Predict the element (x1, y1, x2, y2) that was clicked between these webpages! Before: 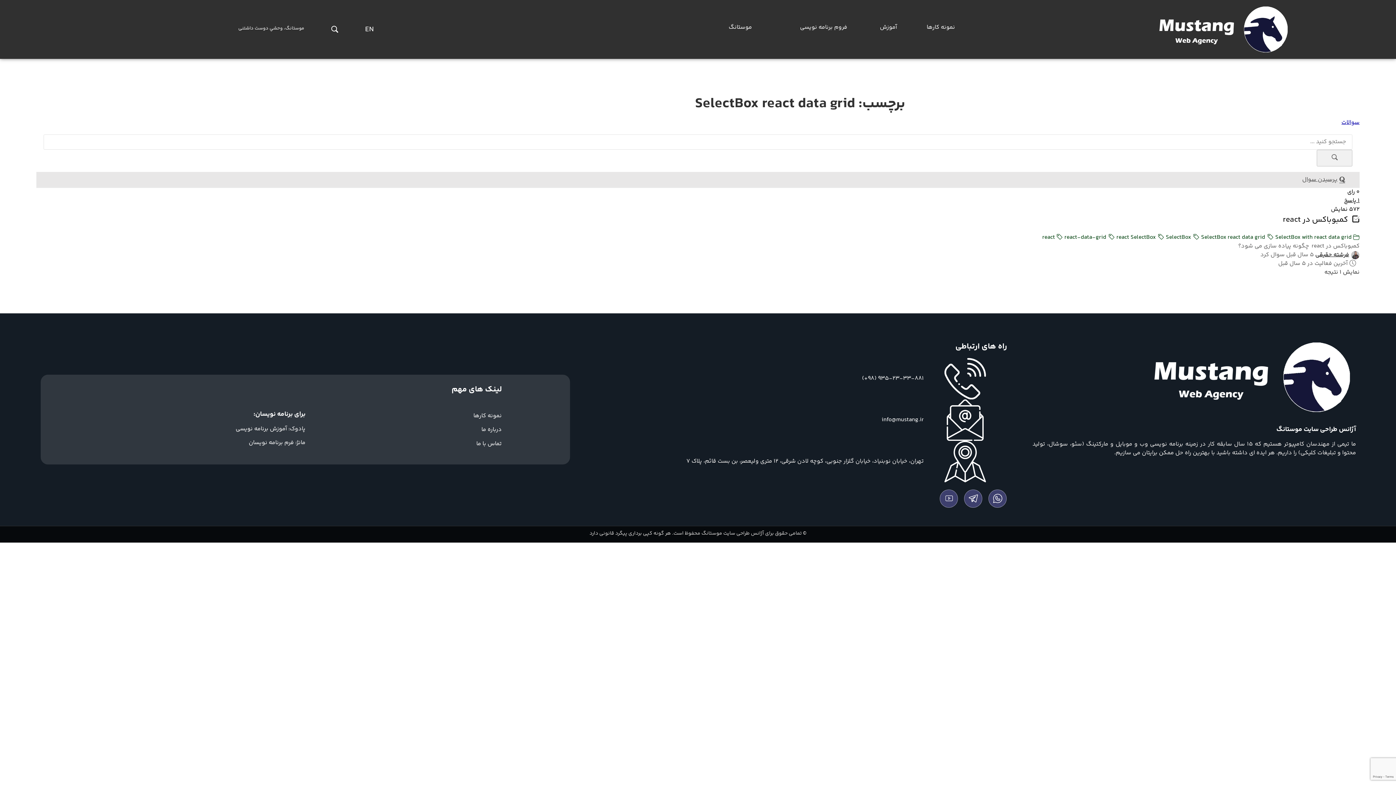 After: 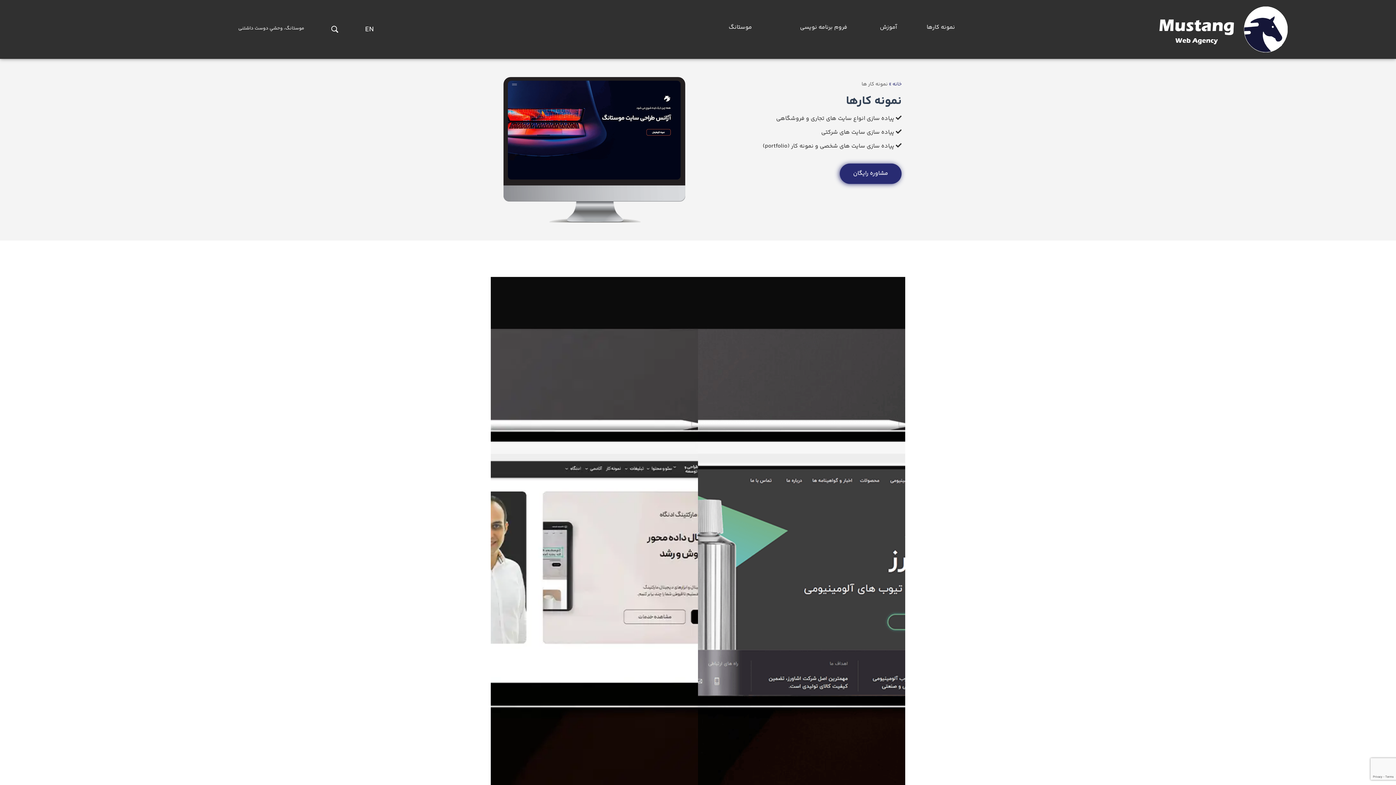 Action: bbox: (926, 22, 955, 32) label: نمونه کارها